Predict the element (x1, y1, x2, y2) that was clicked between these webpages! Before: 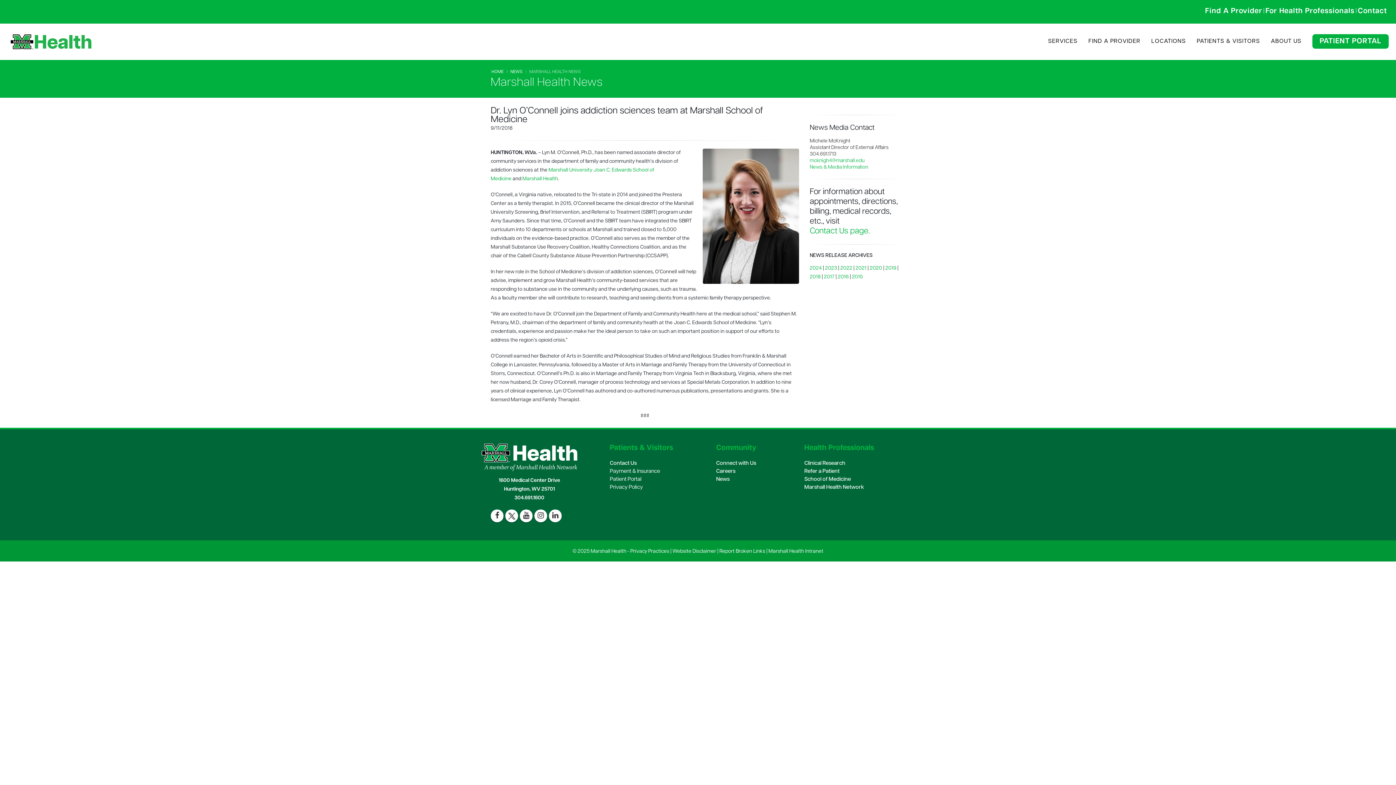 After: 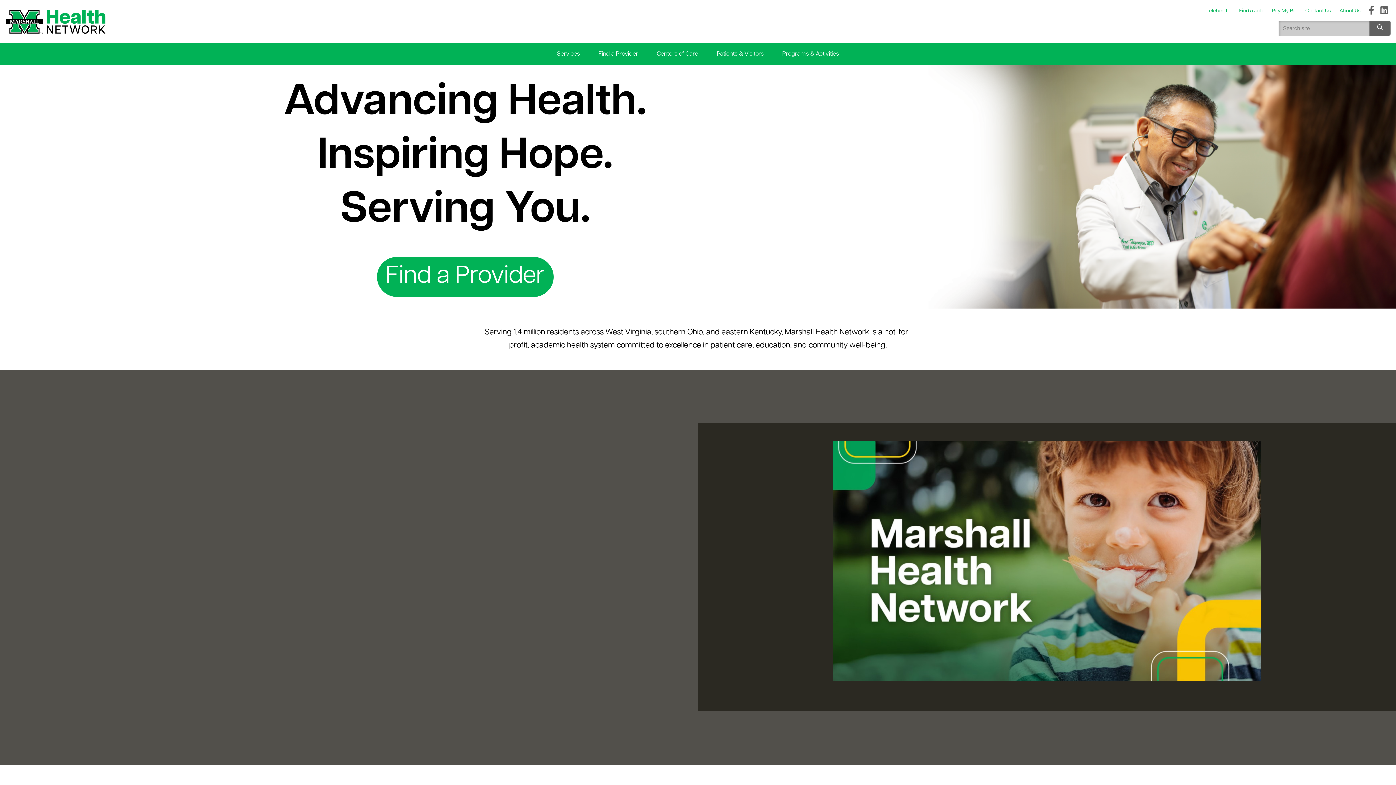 Action: label: Marshall Health Network bbox: (804, 485, 864, 490)